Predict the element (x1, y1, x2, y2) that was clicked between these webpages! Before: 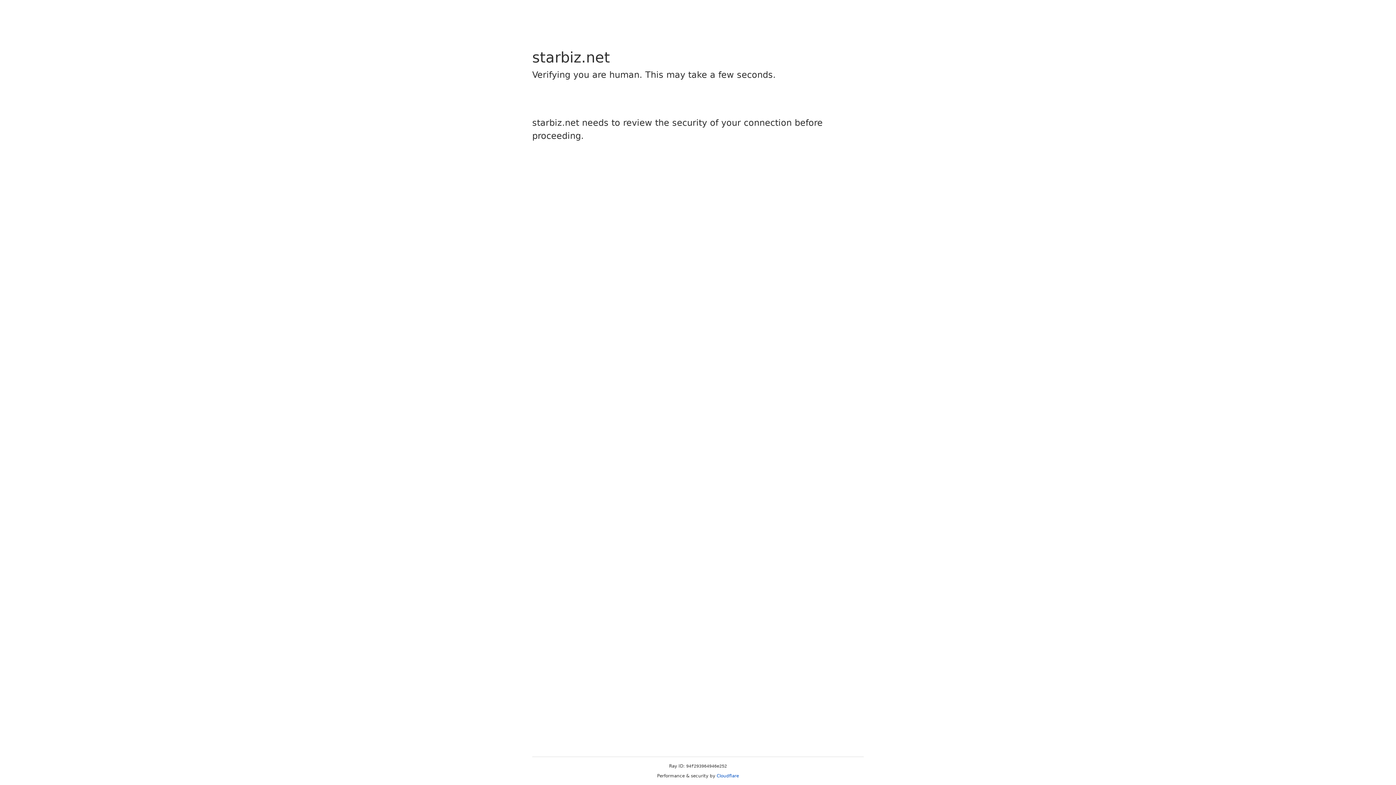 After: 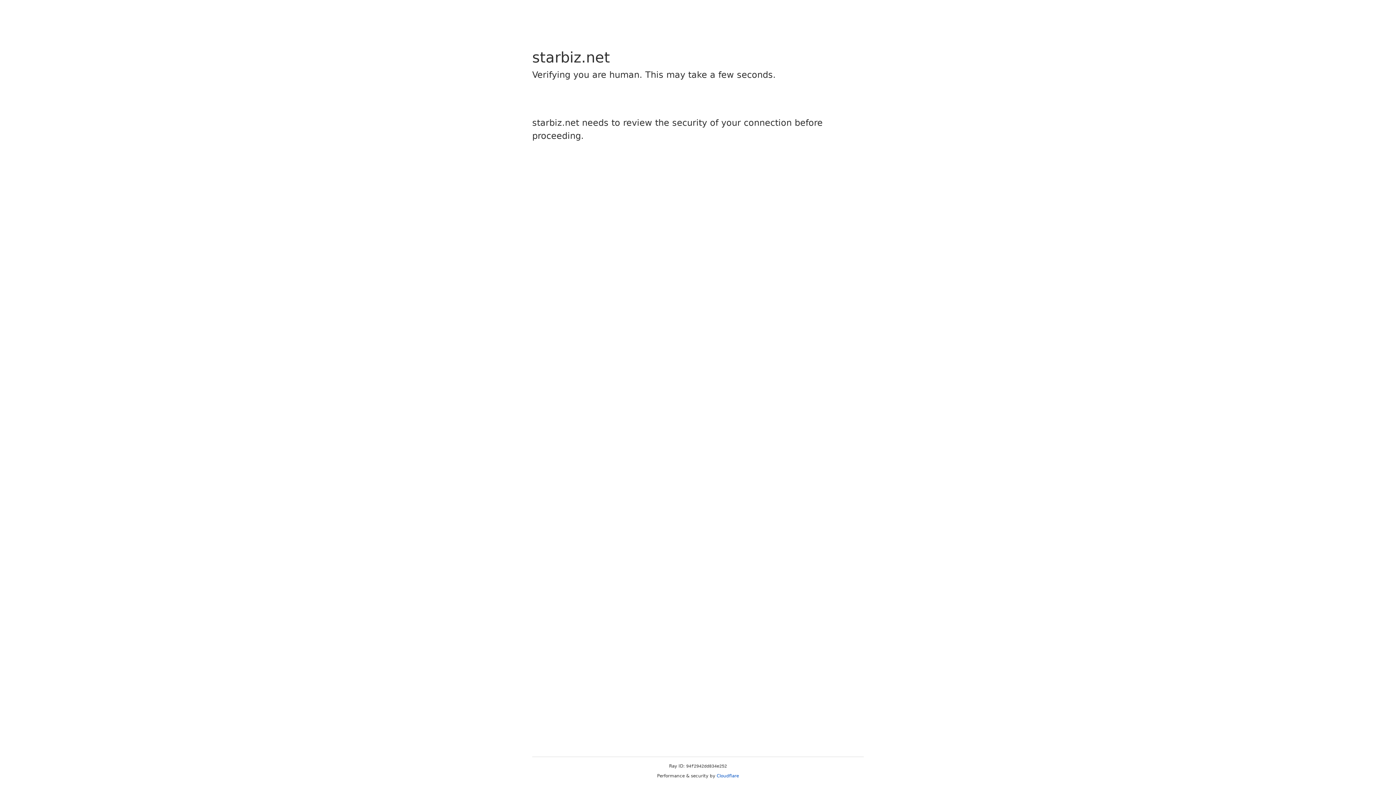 Action: bbox: (716, 773, 739, 778) label: Cloudflare